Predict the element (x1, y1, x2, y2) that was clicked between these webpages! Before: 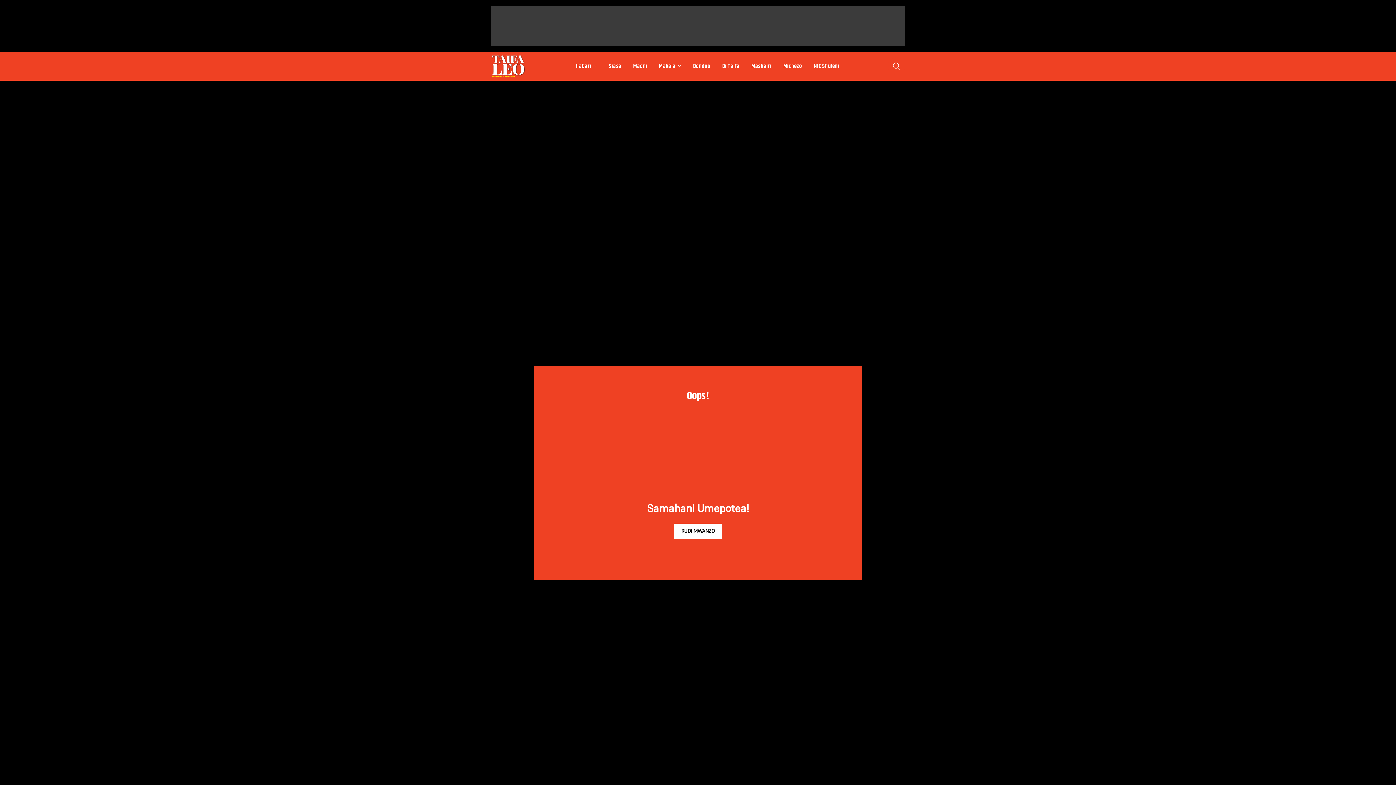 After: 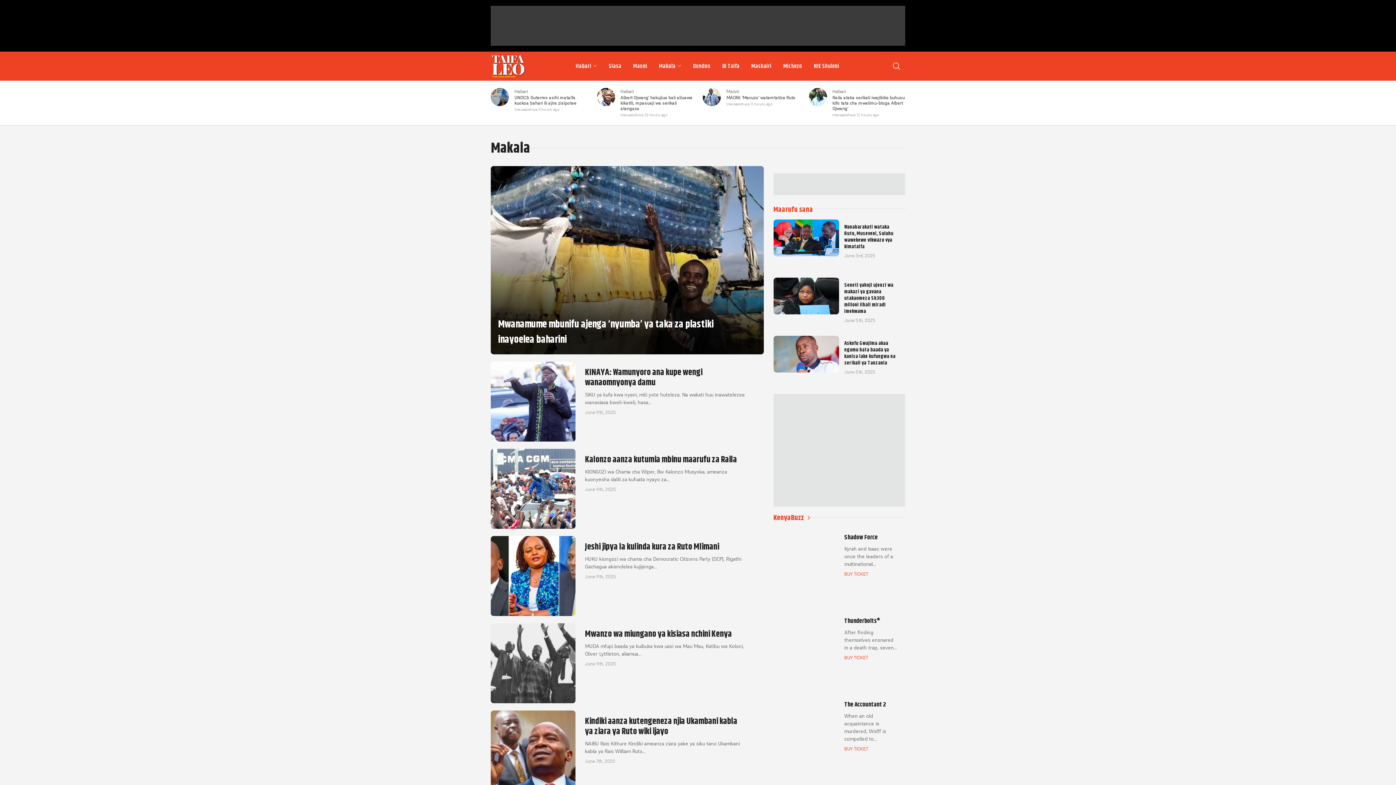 Action: bbox: (653, 58, 687, 73) label: Makala